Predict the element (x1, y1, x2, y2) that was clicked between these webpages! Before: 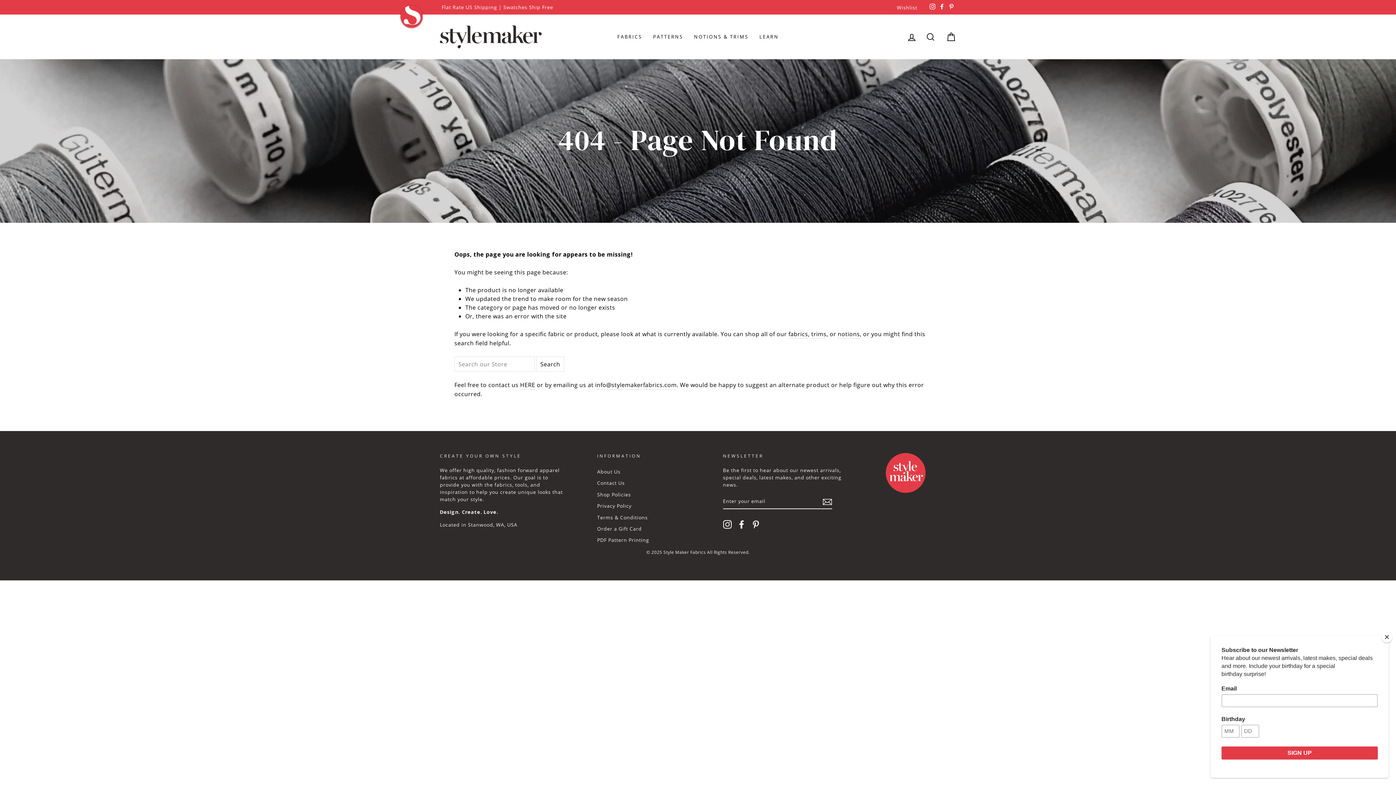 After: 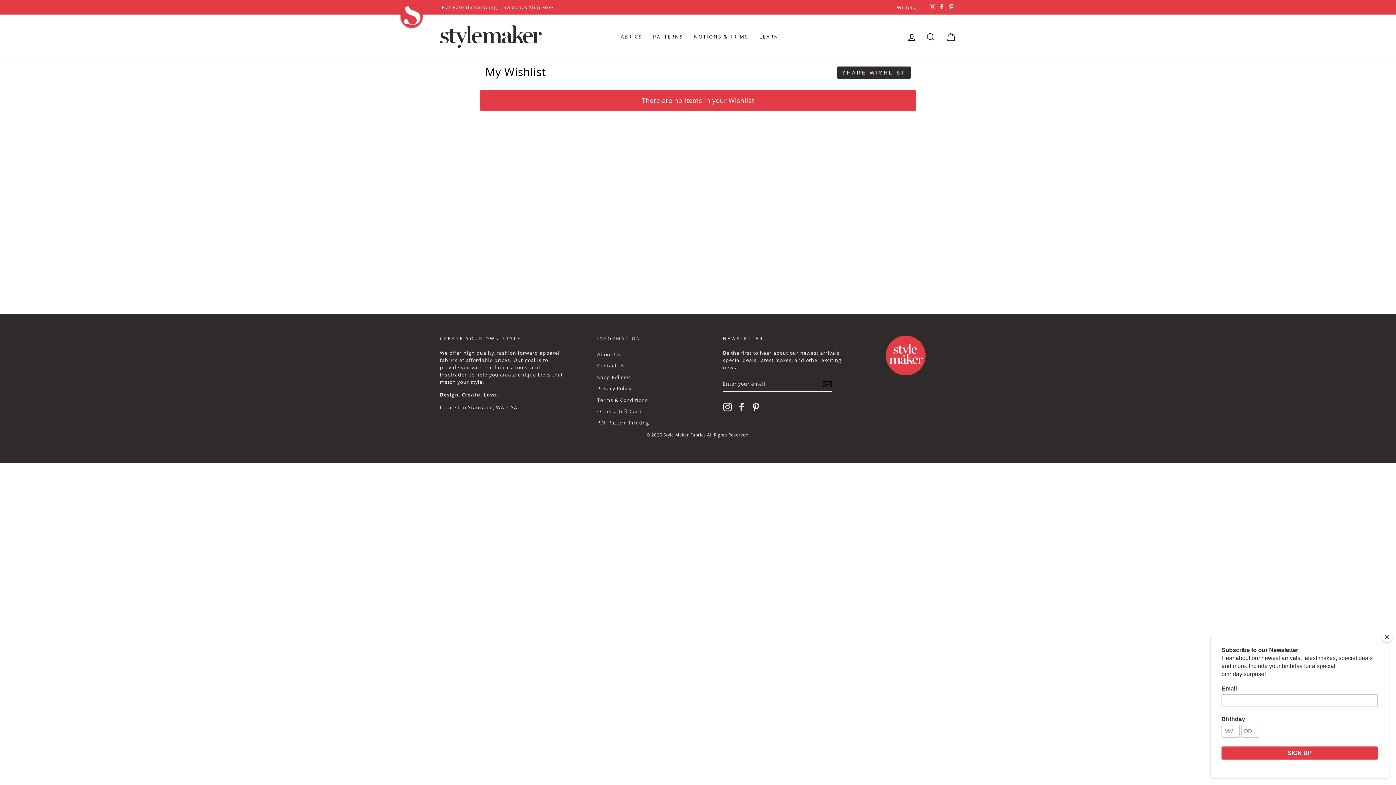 Action: label: Wishlist bbox: (897, 4, 917, 11)